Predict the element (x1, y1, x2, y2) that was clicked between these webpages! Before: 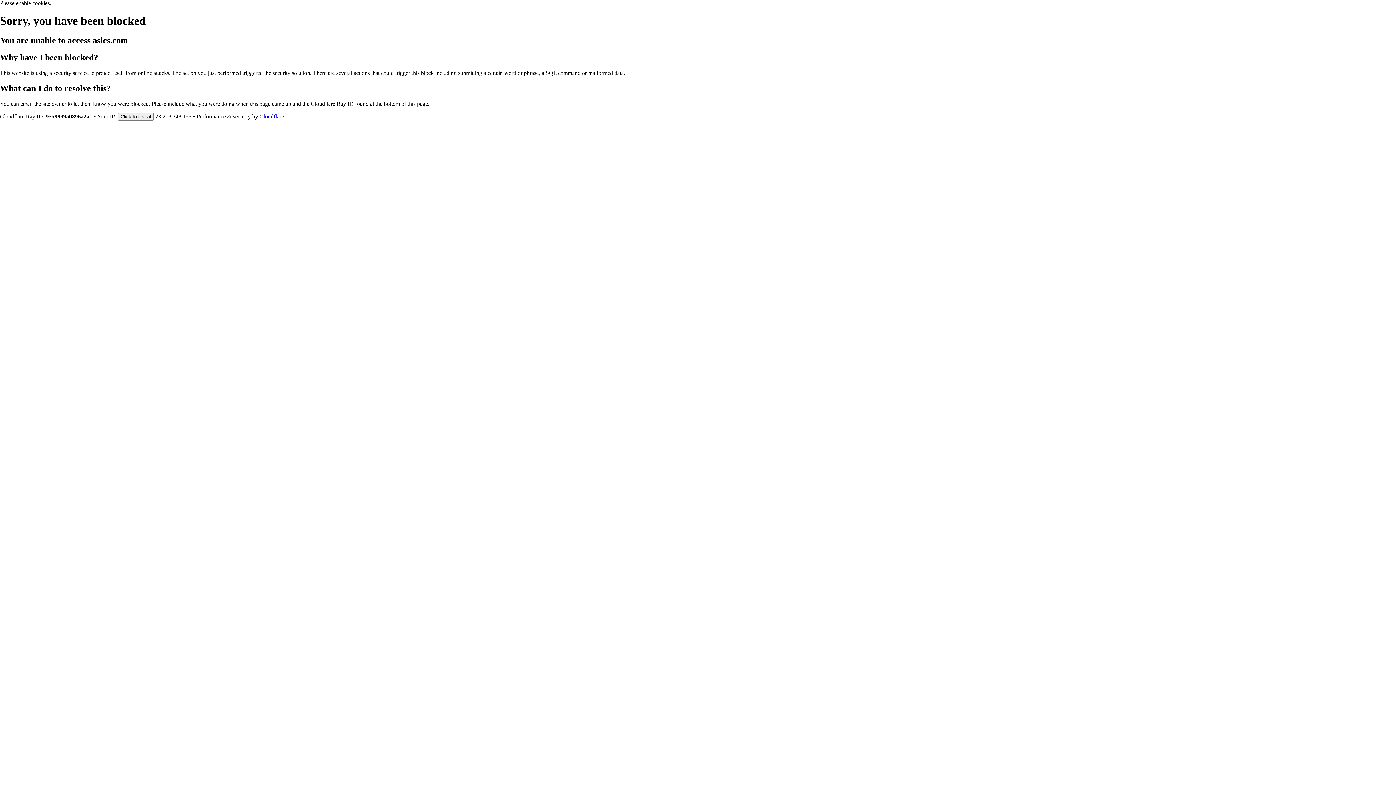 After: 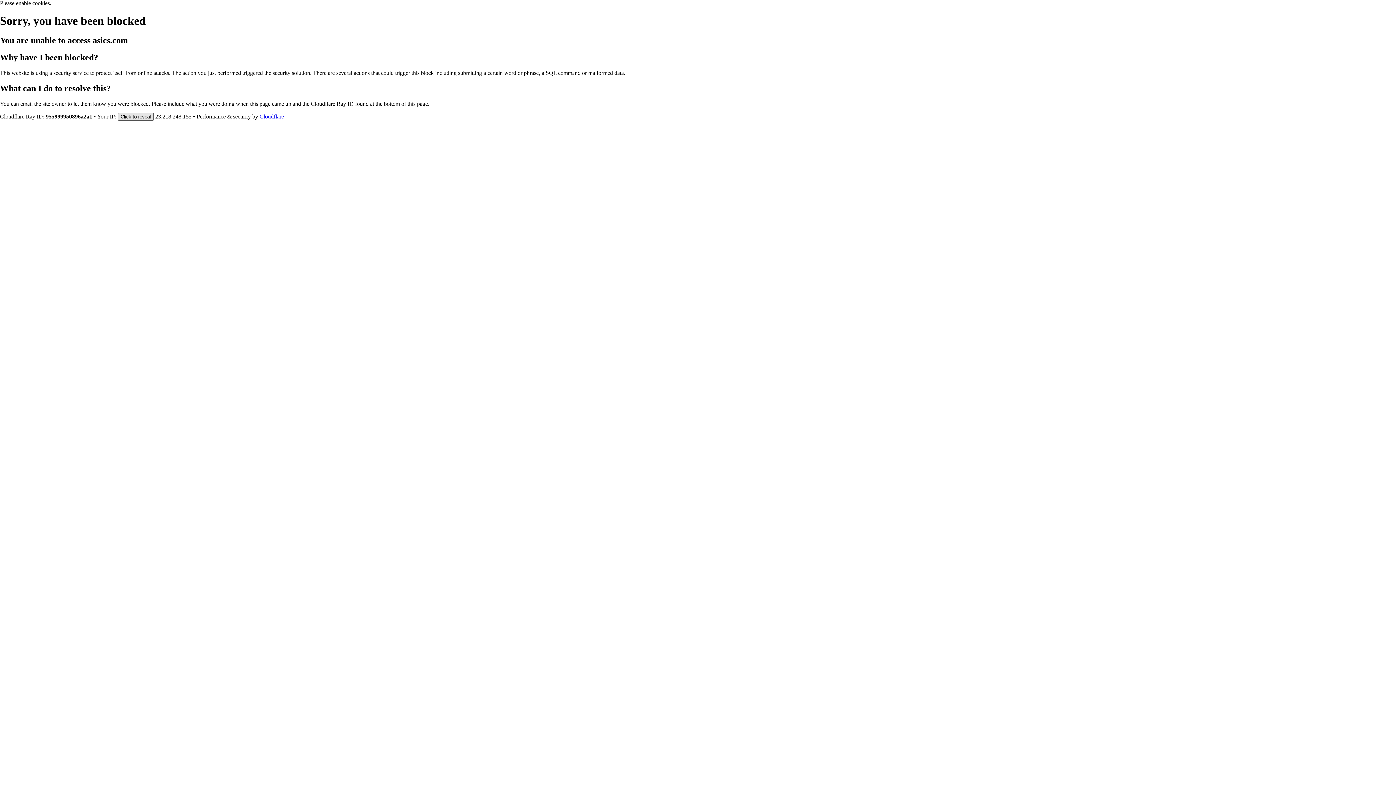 Action: bbox: (117, 112, 153, 120) label: Click to reveal